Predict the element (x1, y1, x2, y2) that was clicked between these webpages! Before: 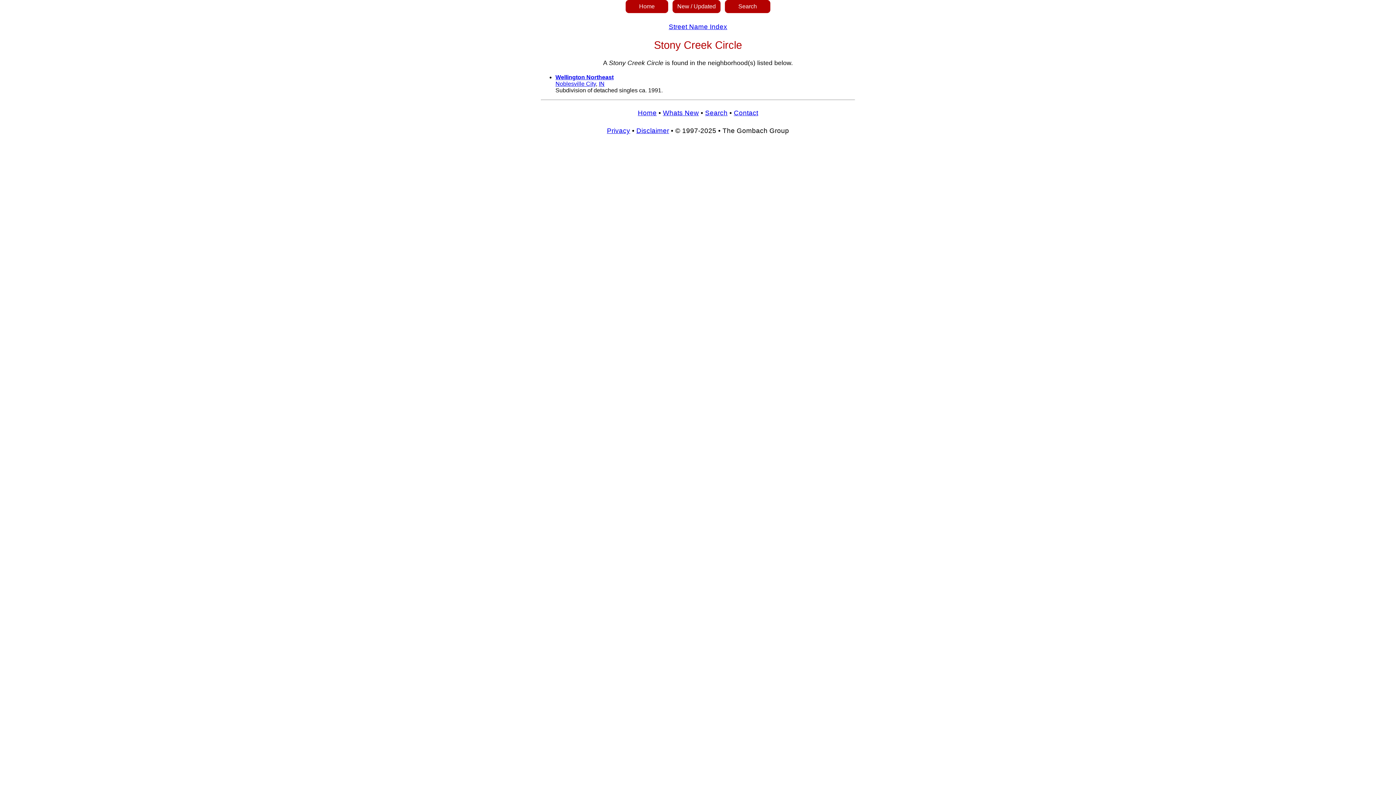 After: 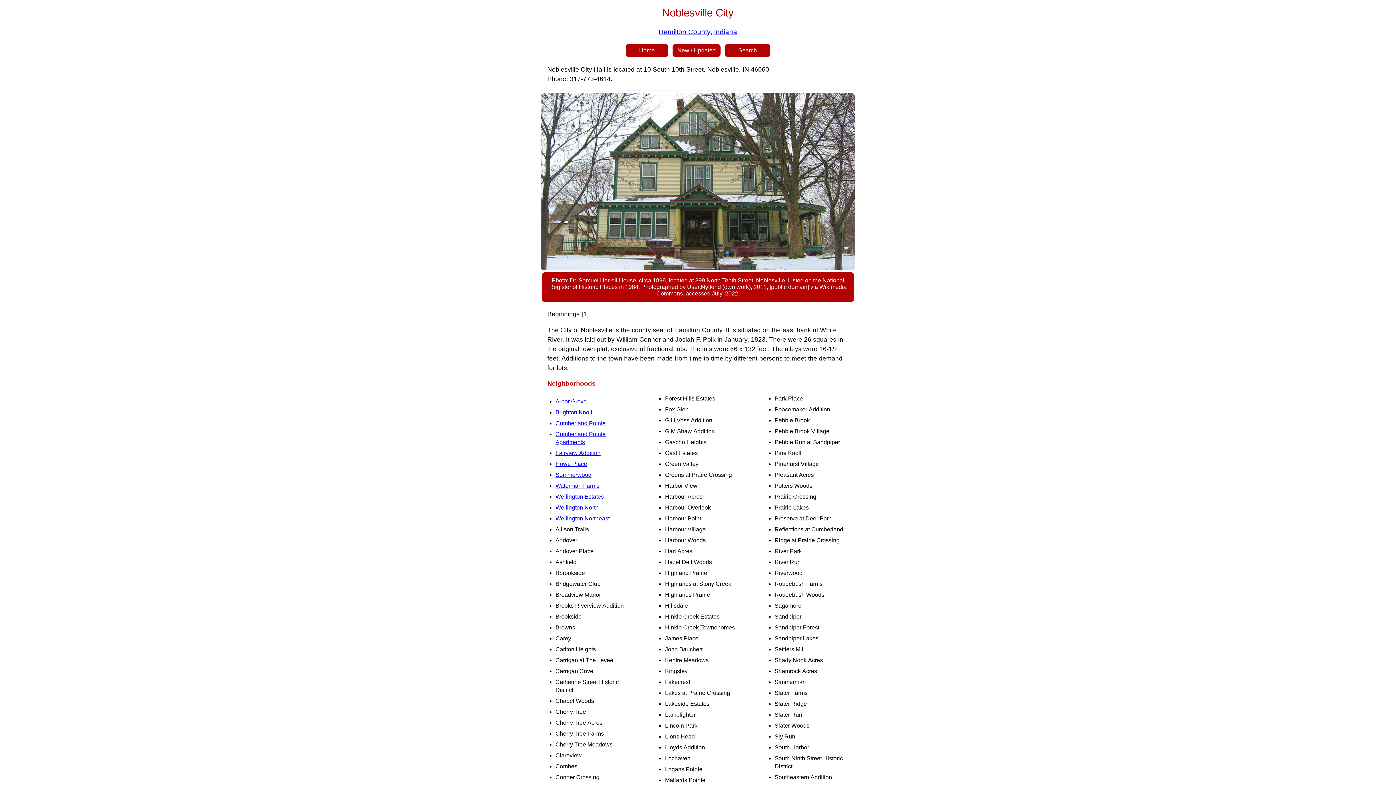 Action: label: Noblesville City bbox: (555, 80, 596, 86)